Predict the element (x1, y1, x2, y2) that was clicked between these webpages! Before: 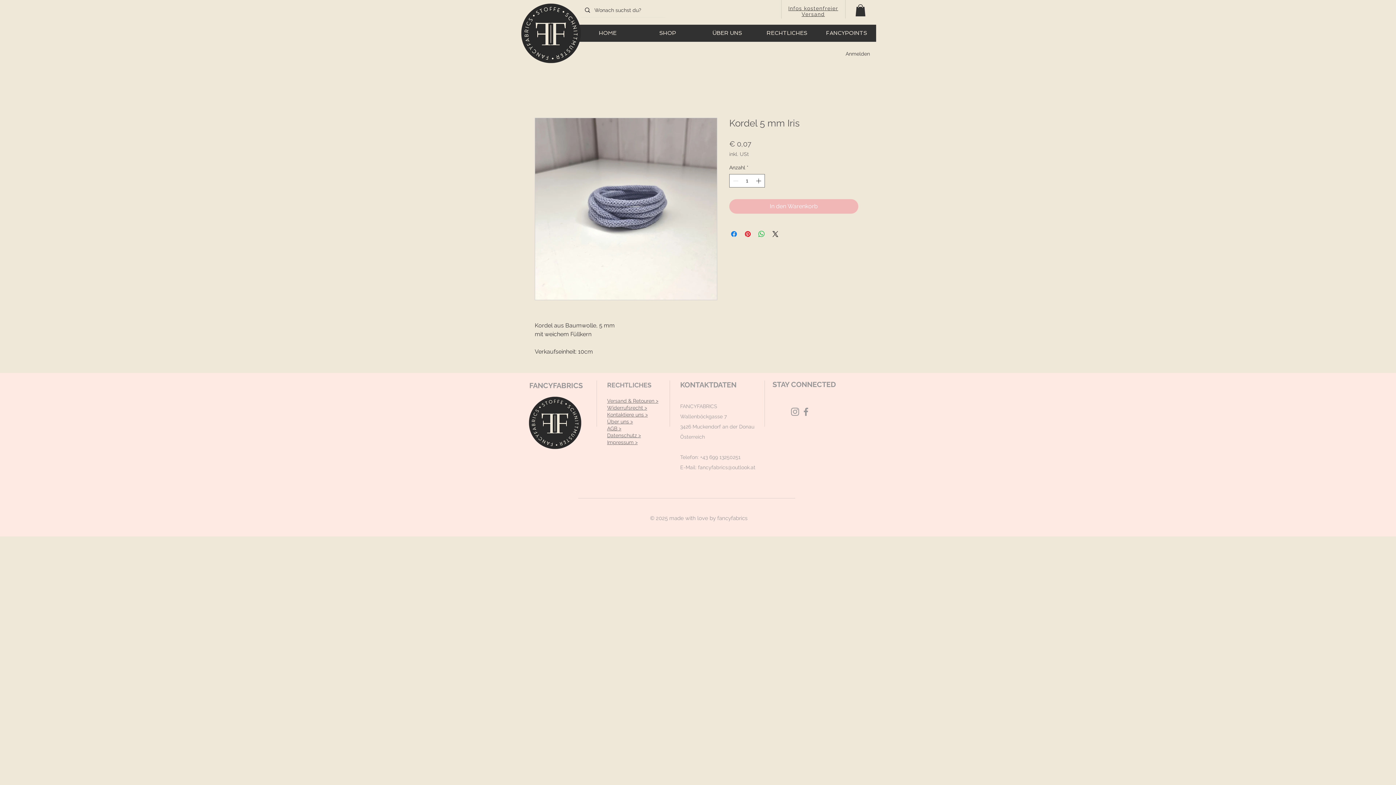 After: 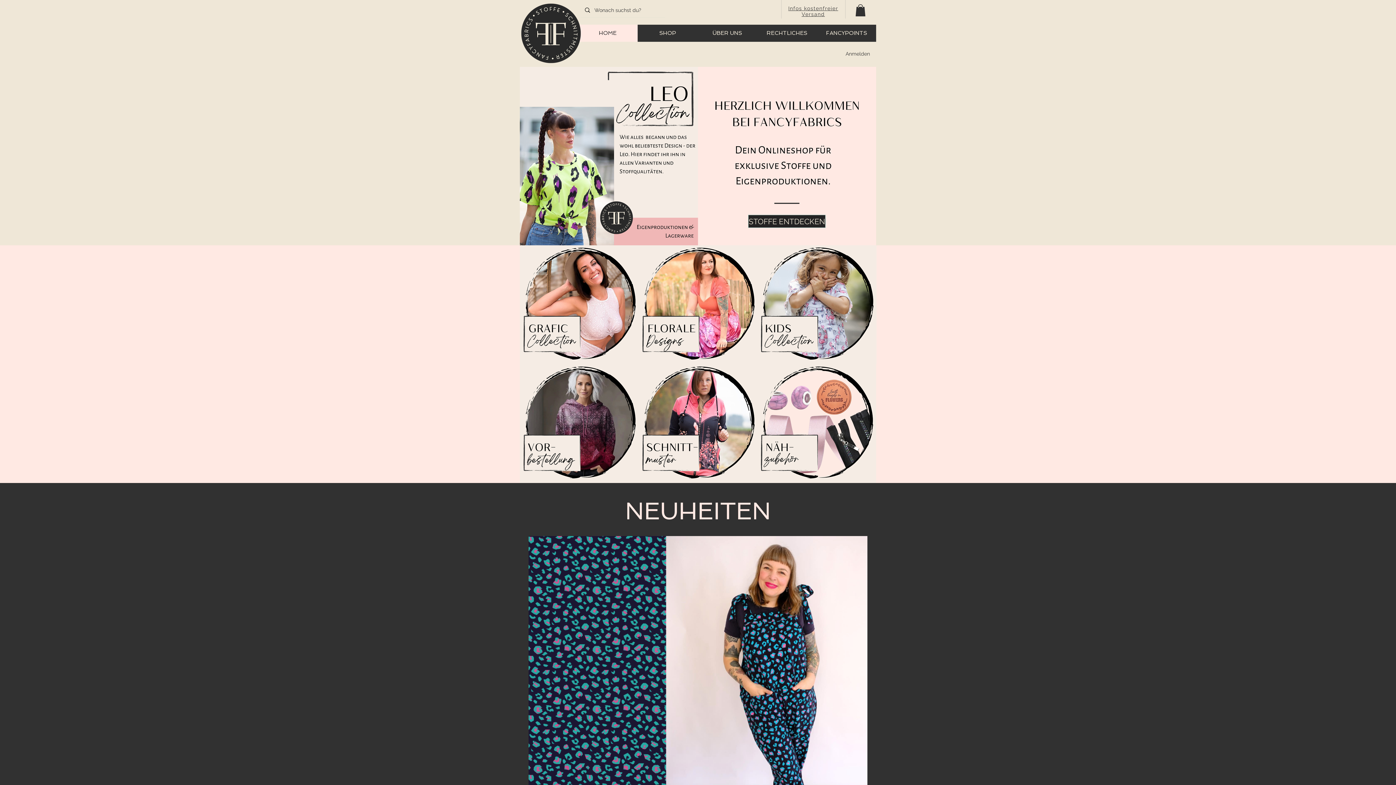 Action: bbox: (520, 2, 582, 64)